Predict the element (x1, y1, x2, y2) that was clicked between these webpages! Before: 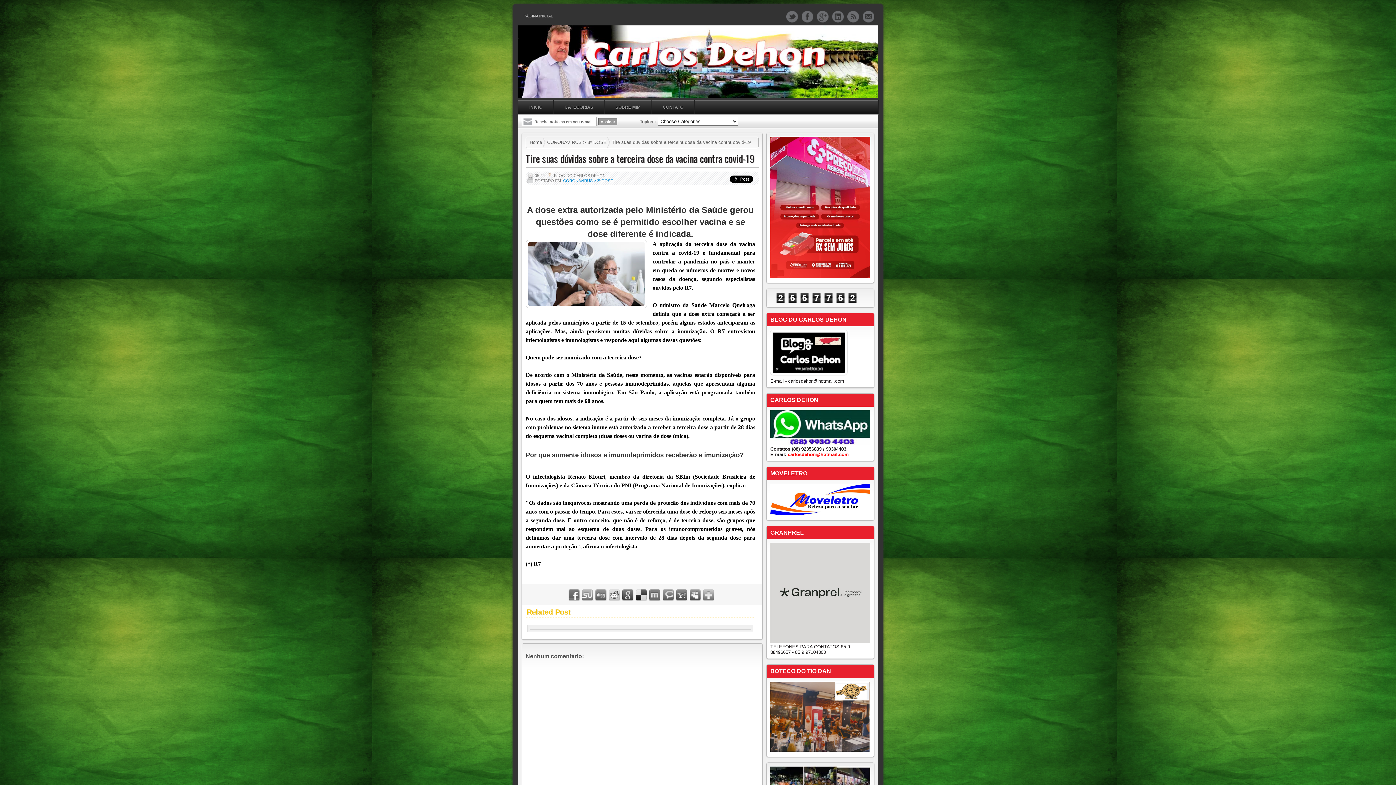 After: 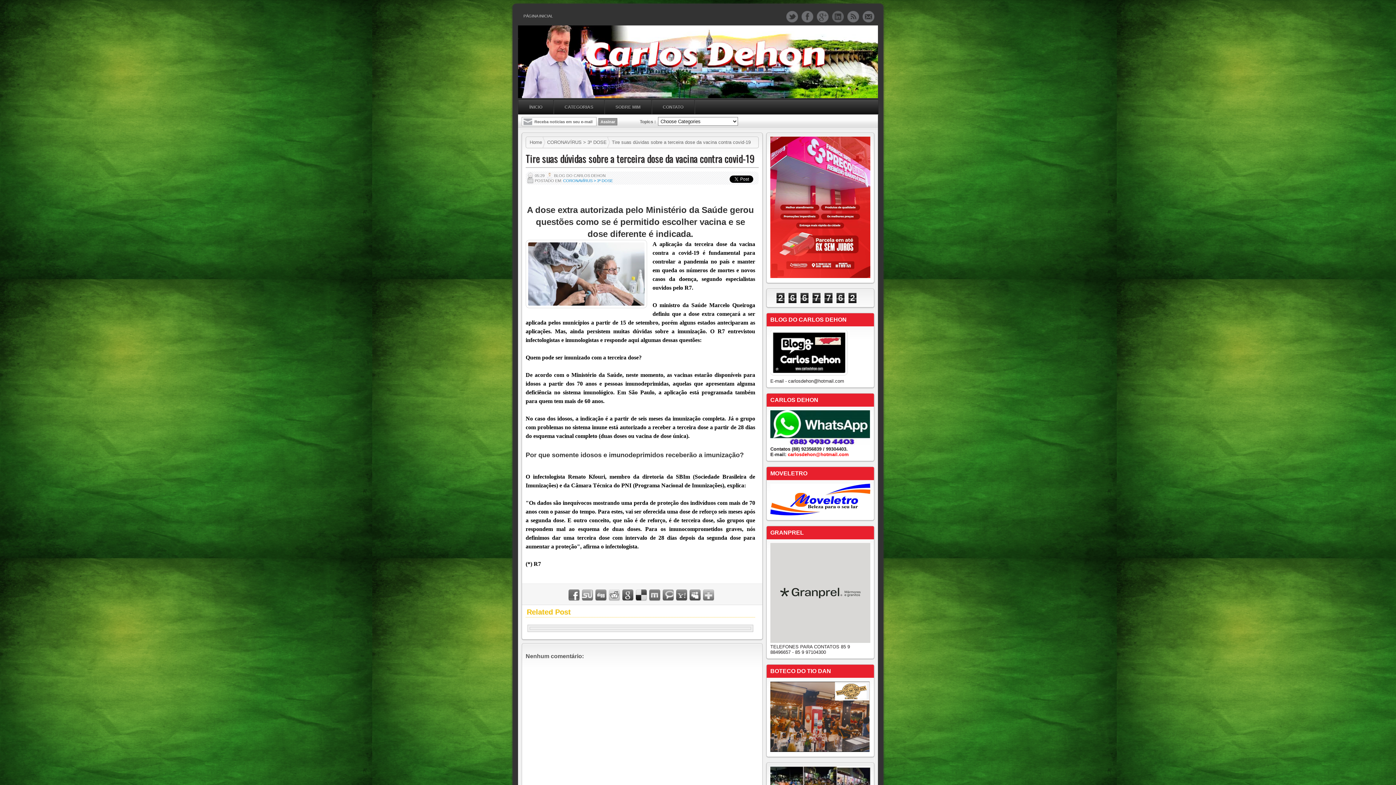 Action: bbox: (830, 18, 844, 23)